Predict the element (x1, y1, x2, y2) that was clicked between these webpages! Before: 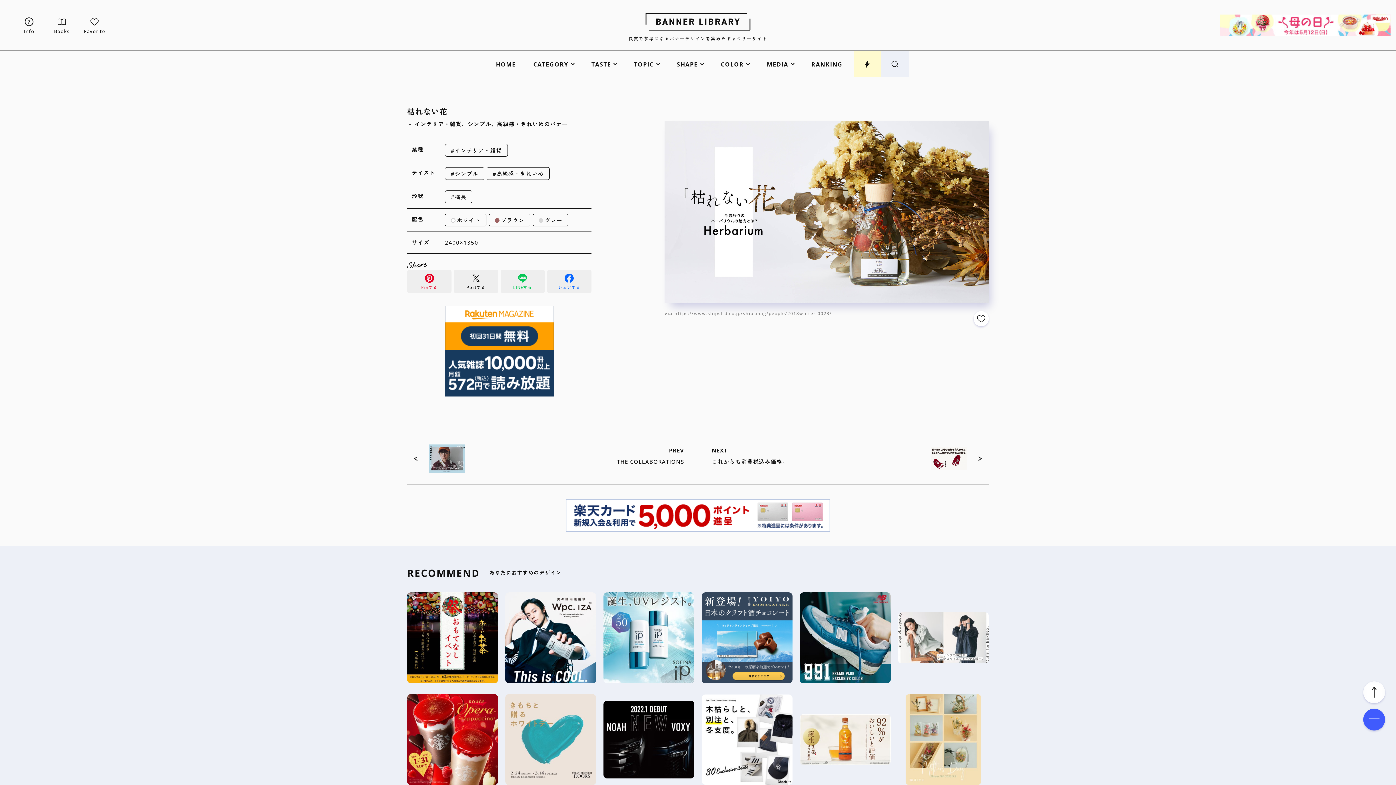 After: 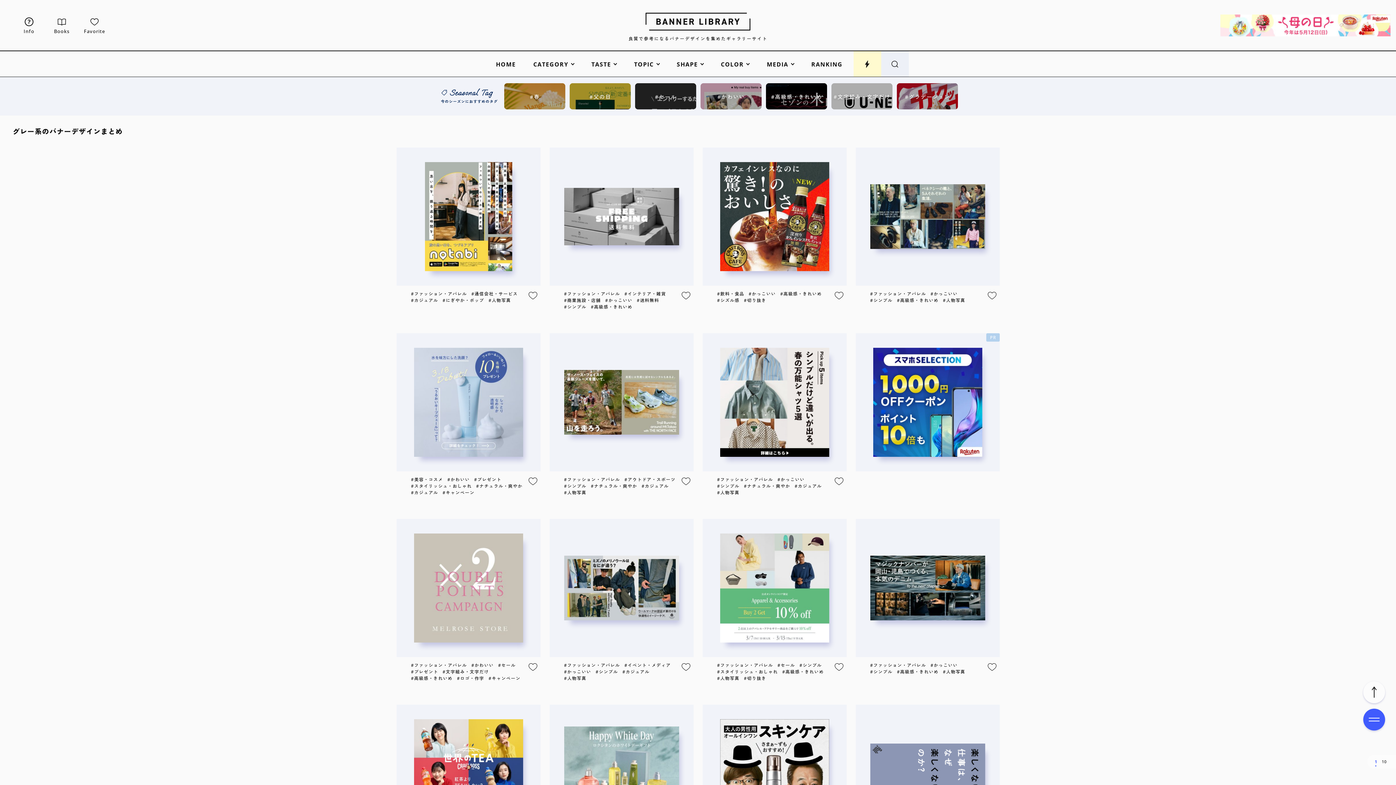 Action: bbox: (532, 213, 568, 226) label: グレー